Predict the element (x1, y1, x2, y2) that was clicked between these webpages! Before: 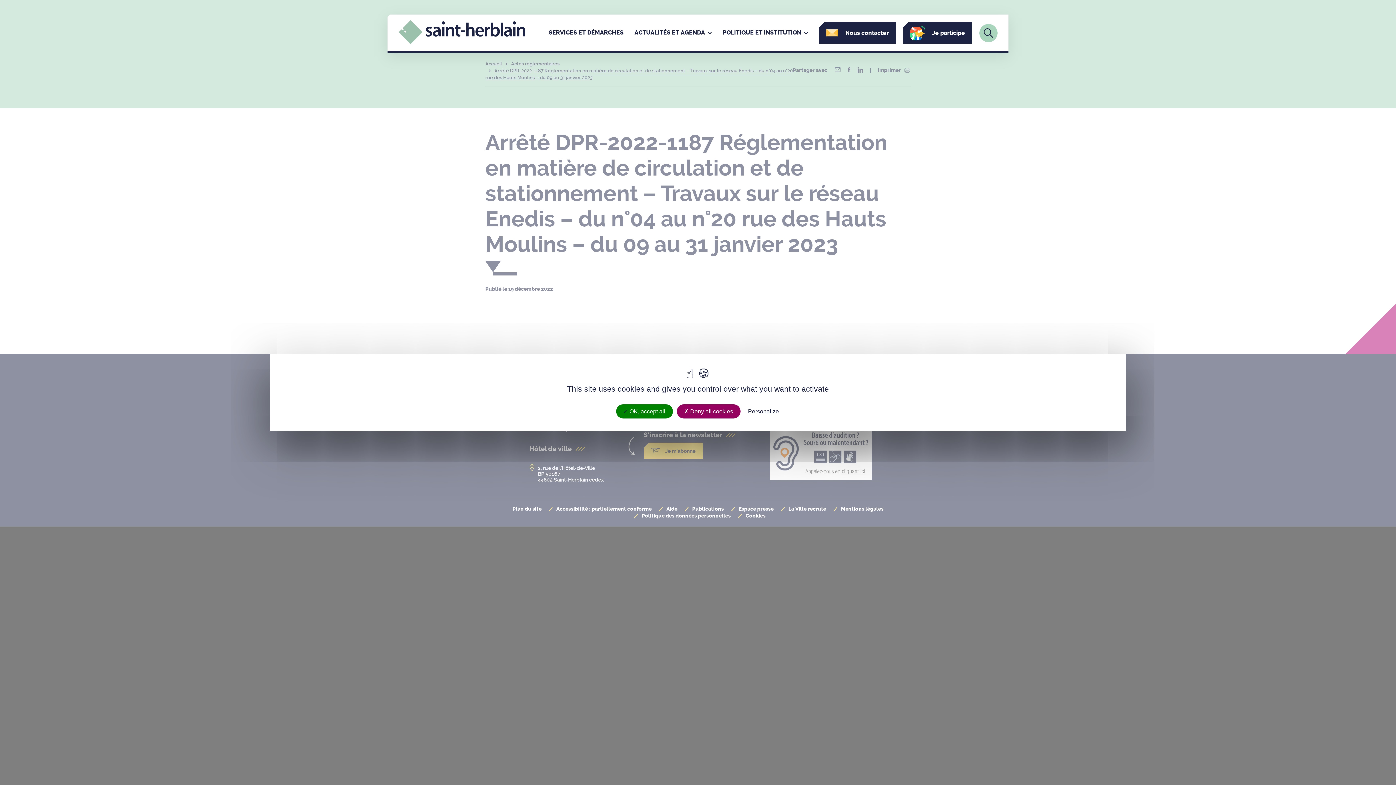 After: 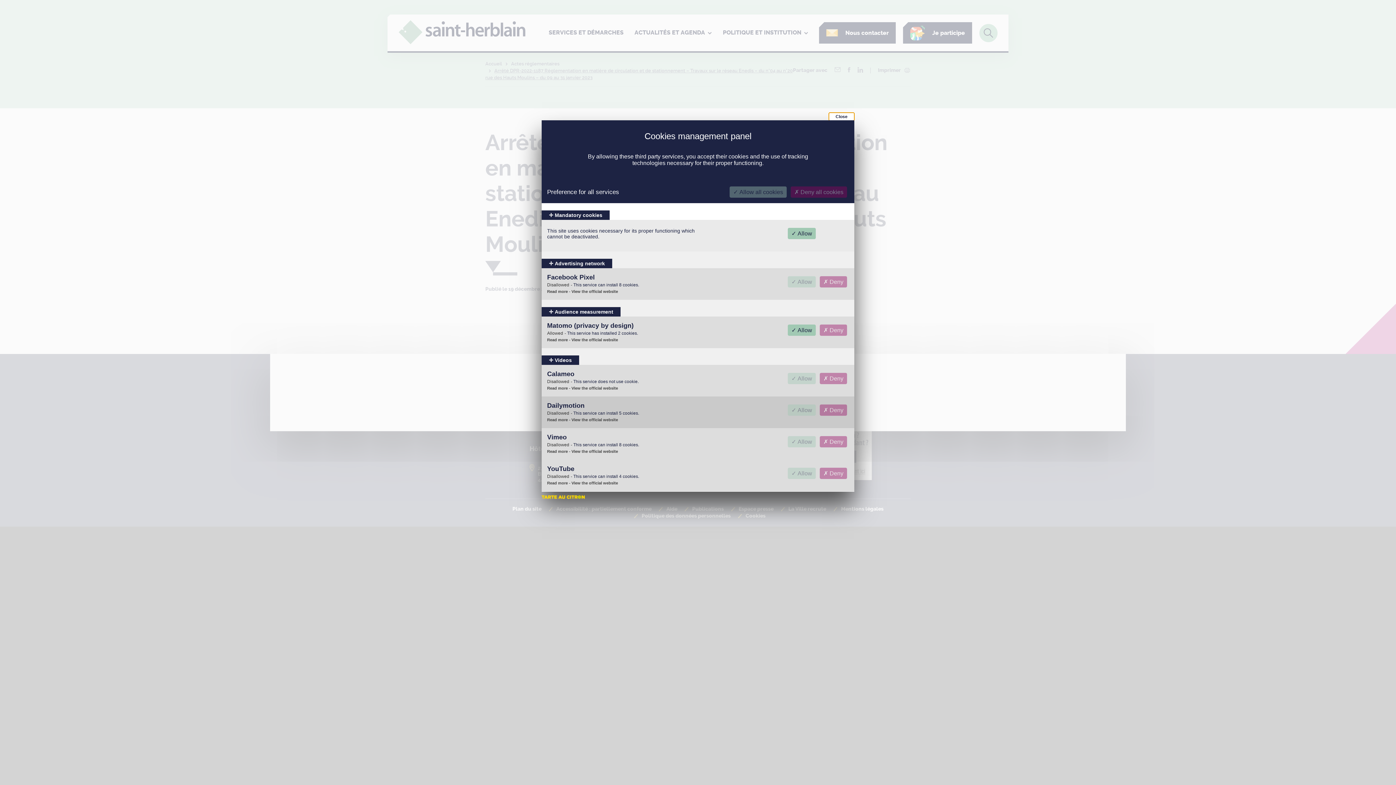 Action: bbox: (744, 406, 782, 416) label: Personalize